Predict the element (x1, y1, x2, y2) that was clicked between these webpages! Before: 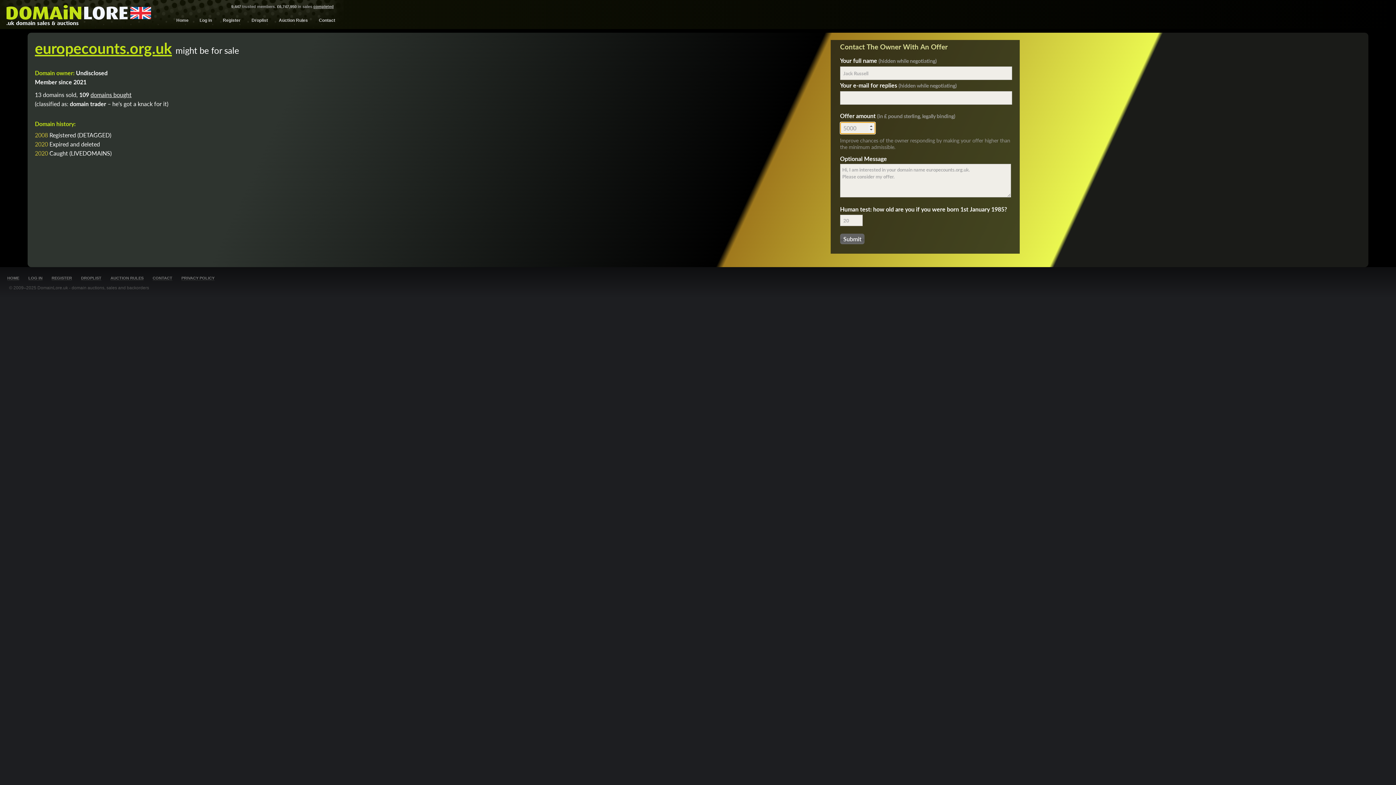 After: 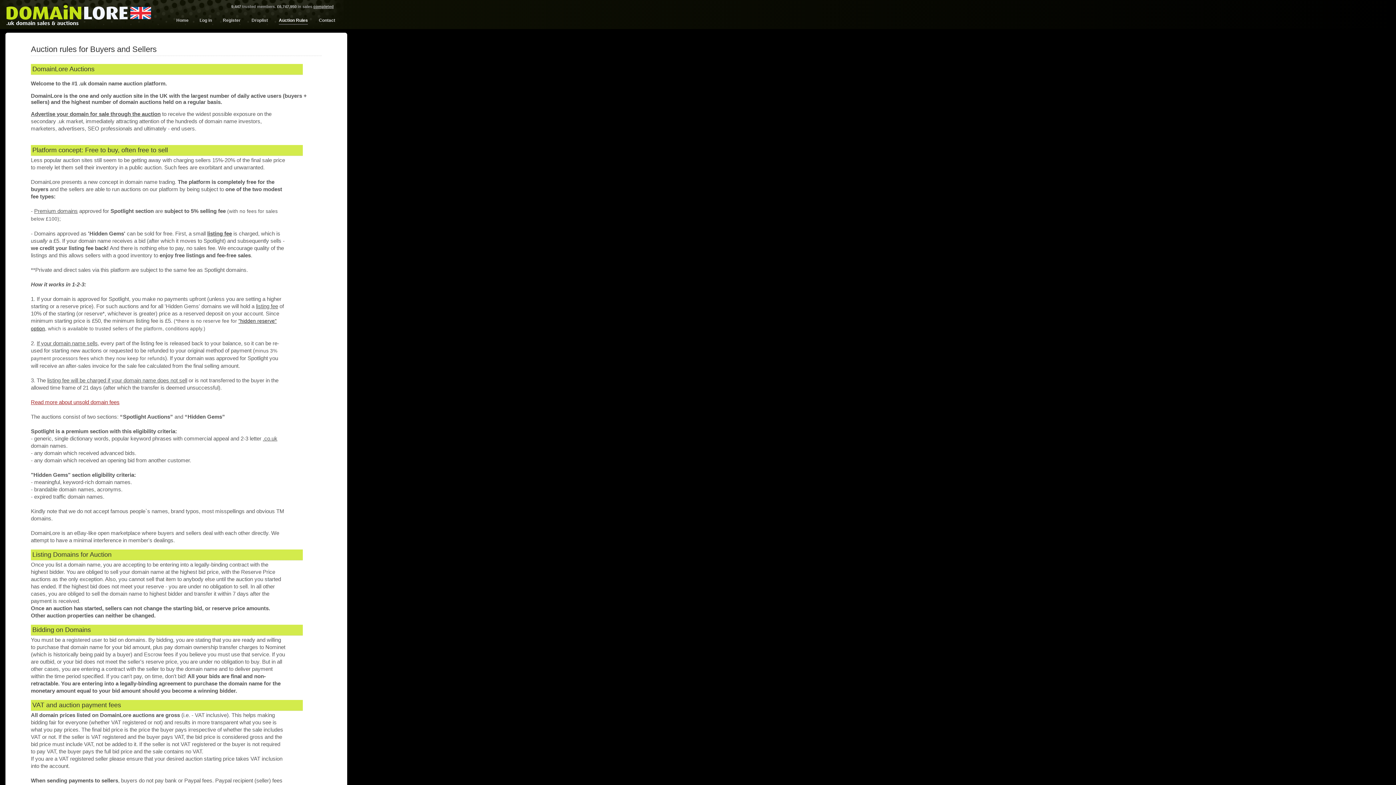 Action: bbox: (278, 17, 308, 24) label: Auction Rules